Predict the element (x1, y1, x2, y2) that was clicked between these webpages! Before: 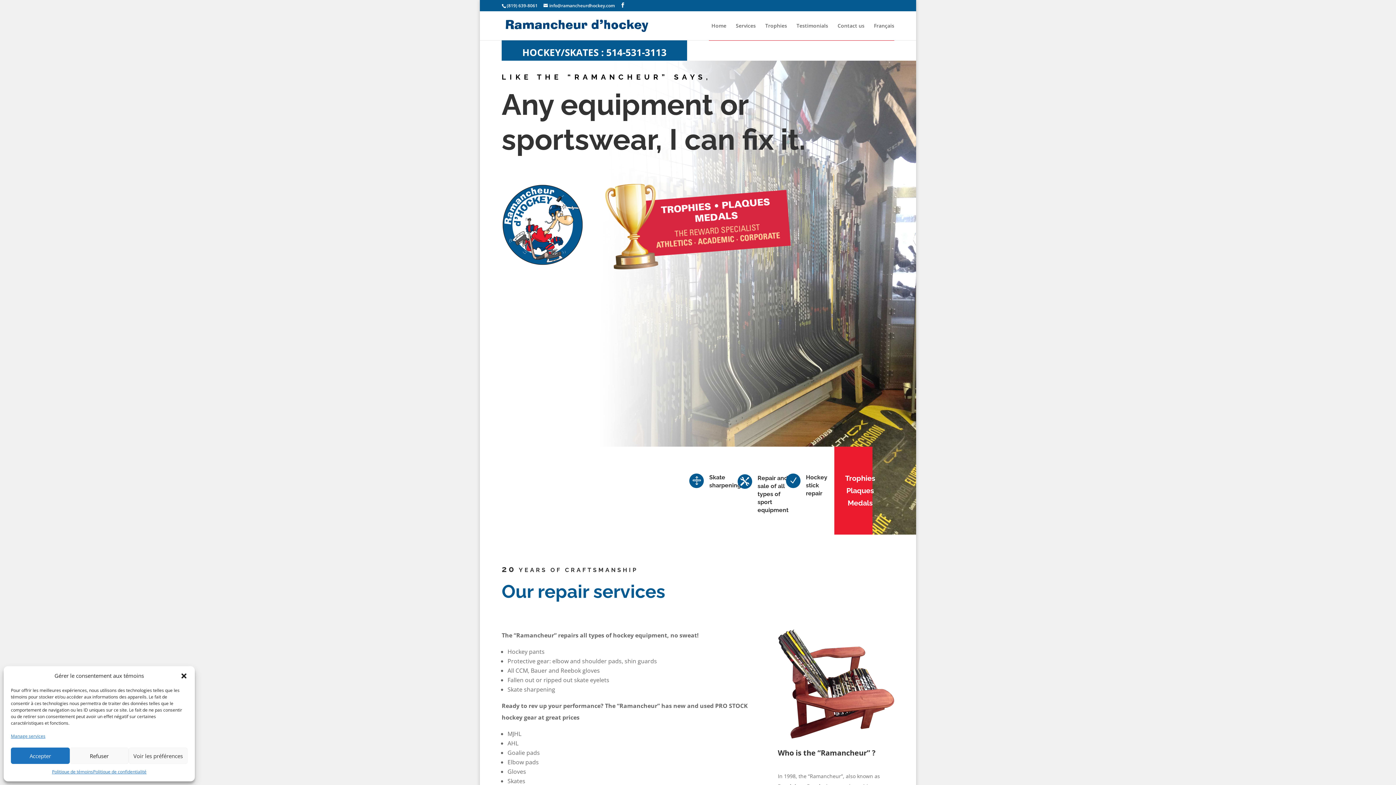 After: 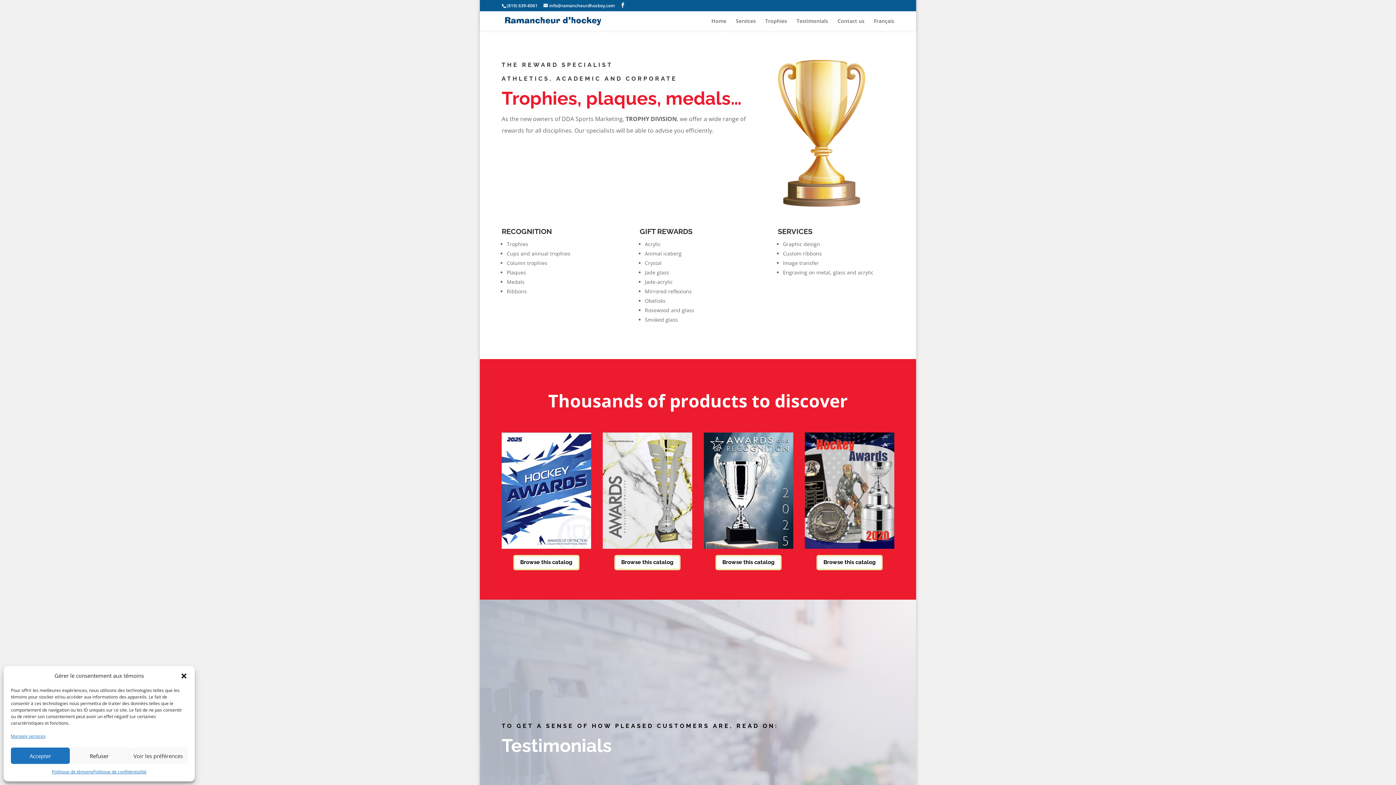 Action: bbox: (834, 446, 886, 534) label: Trophies Plaques Medals